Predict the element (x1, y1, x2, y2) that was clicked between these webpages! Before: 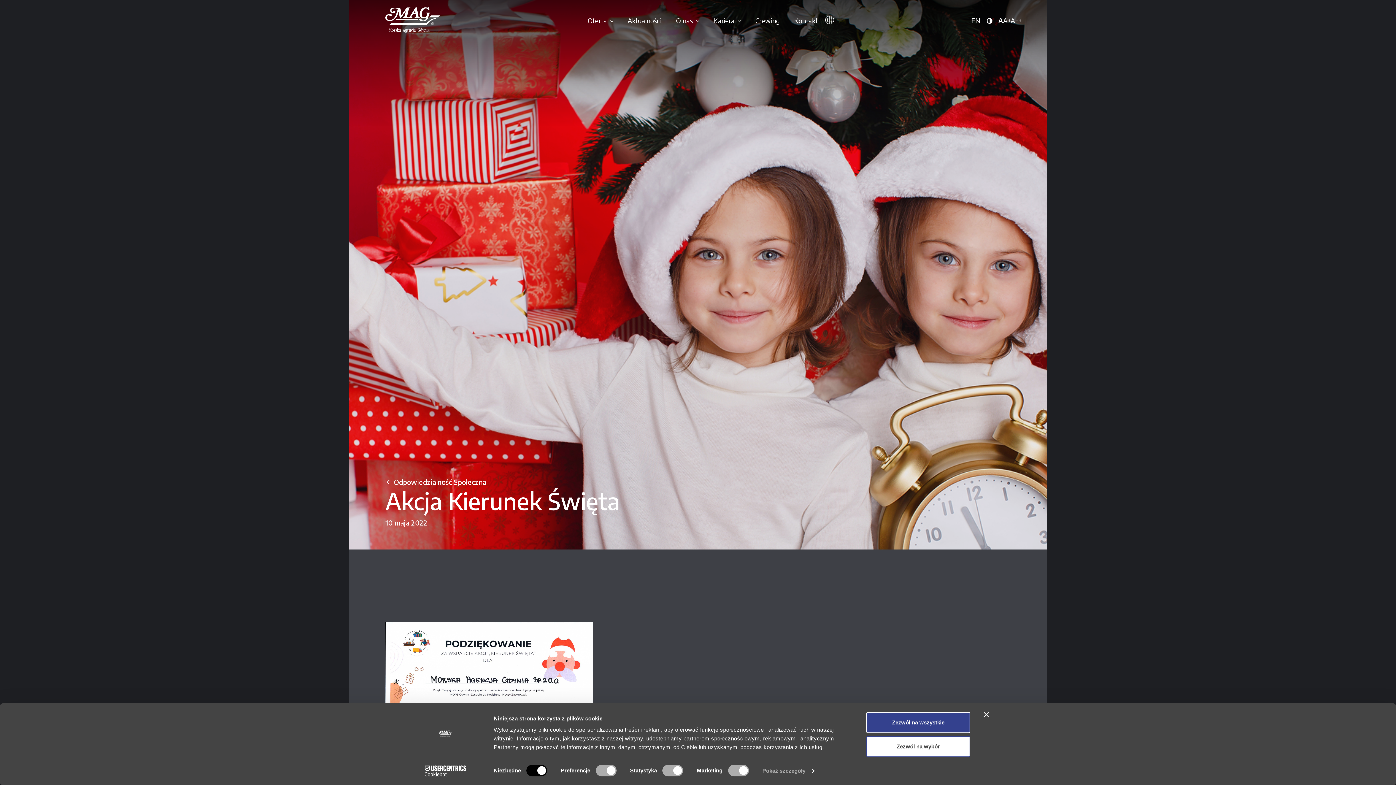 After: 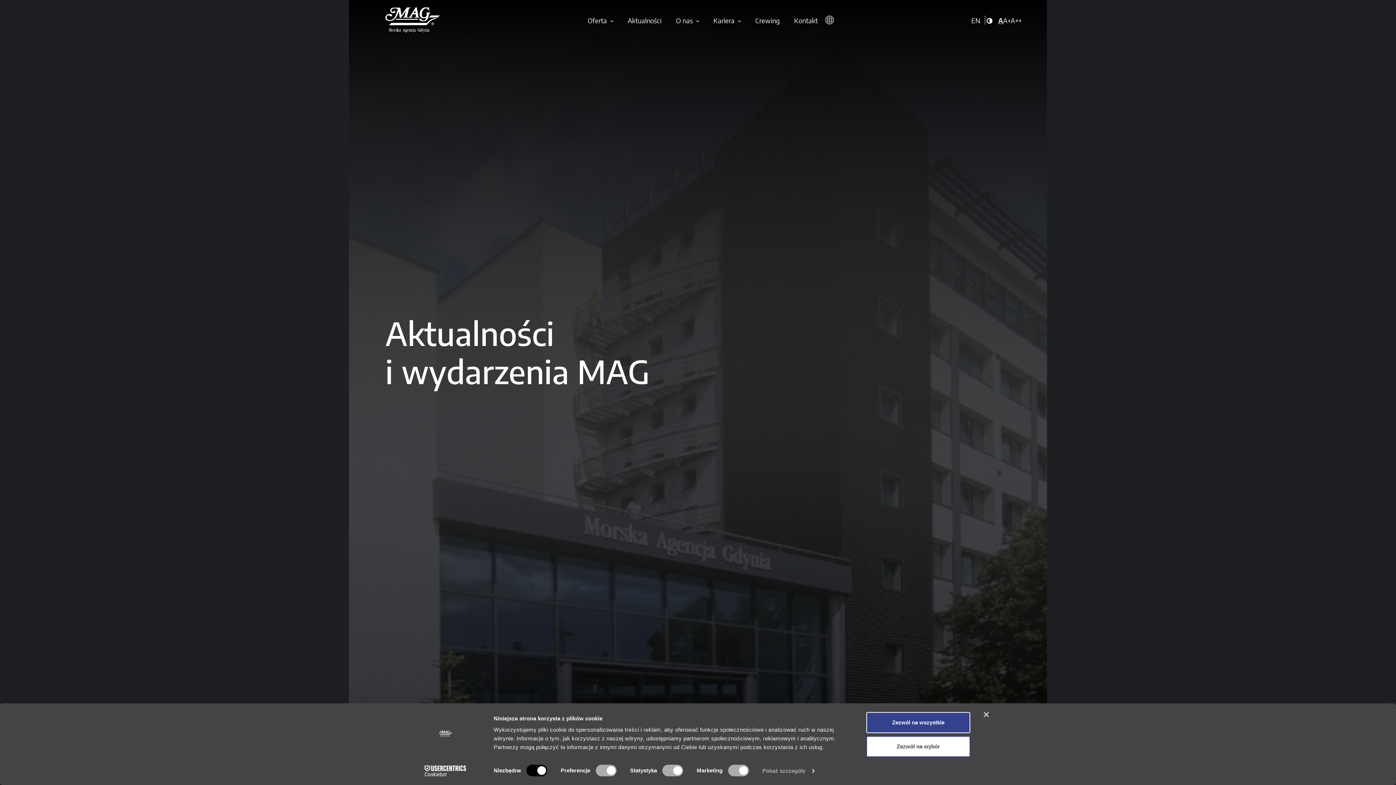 Action: bbox: (627, 16, 661, 24) label: Aktualności